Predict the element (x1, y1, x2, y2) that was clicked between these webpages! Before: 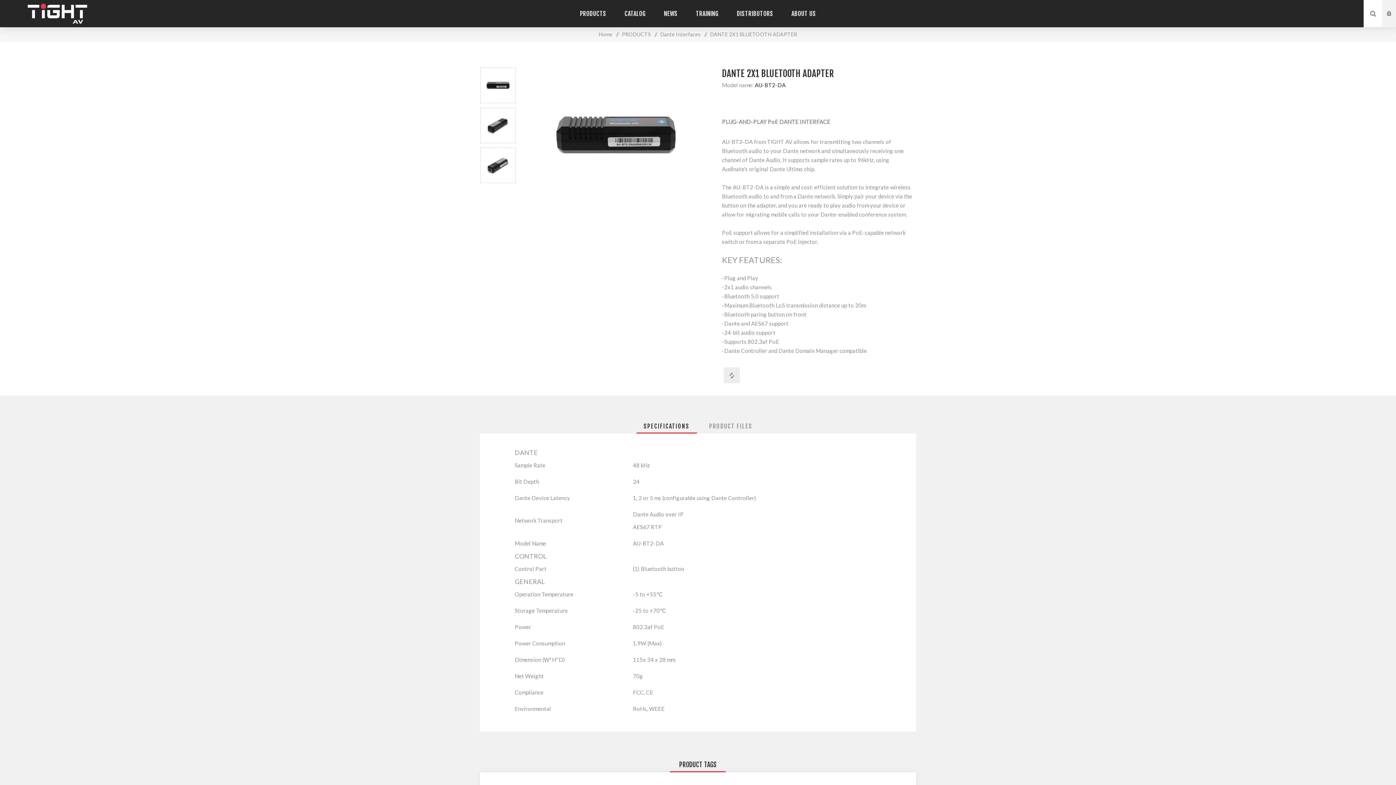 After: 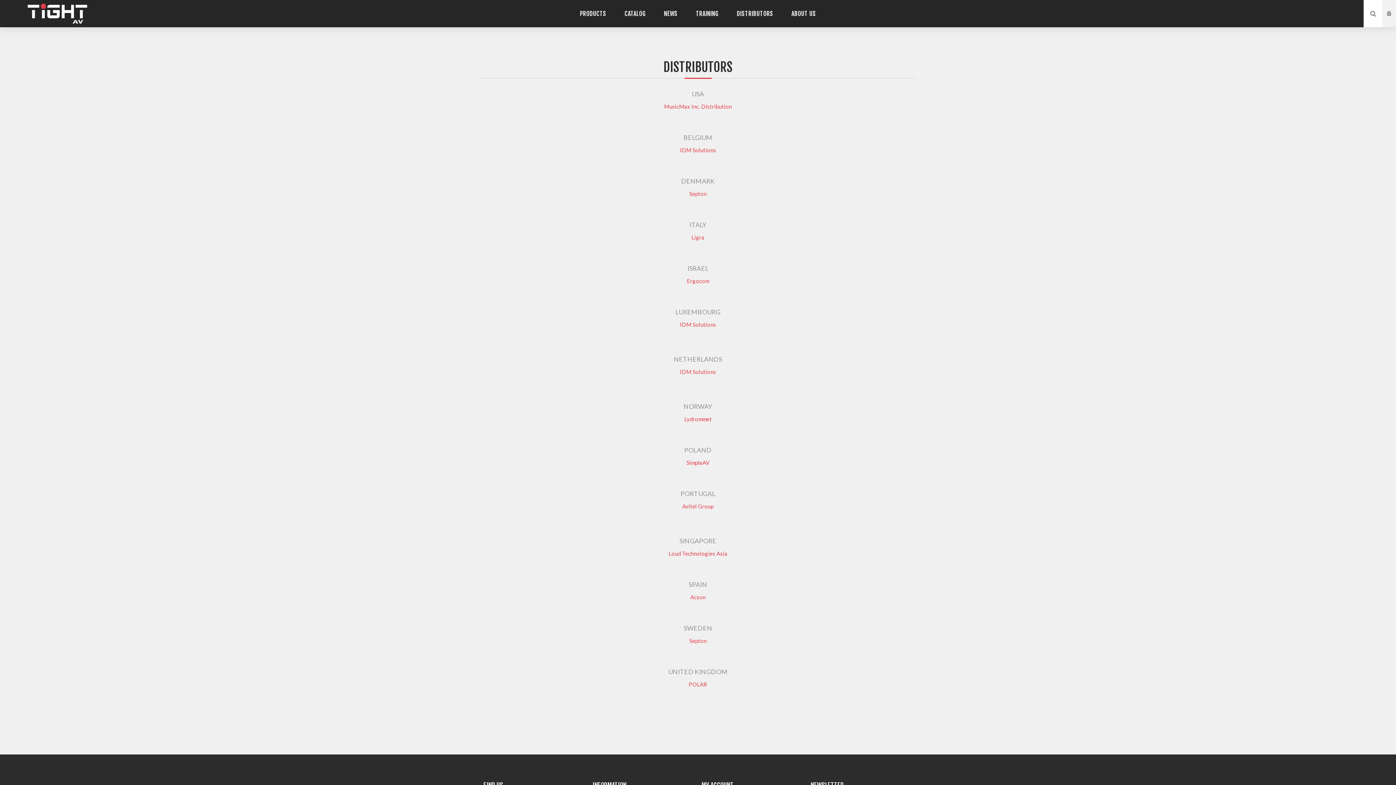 Action: bbox: (727, 6, 782, 20) label: DISTRIBUTORS